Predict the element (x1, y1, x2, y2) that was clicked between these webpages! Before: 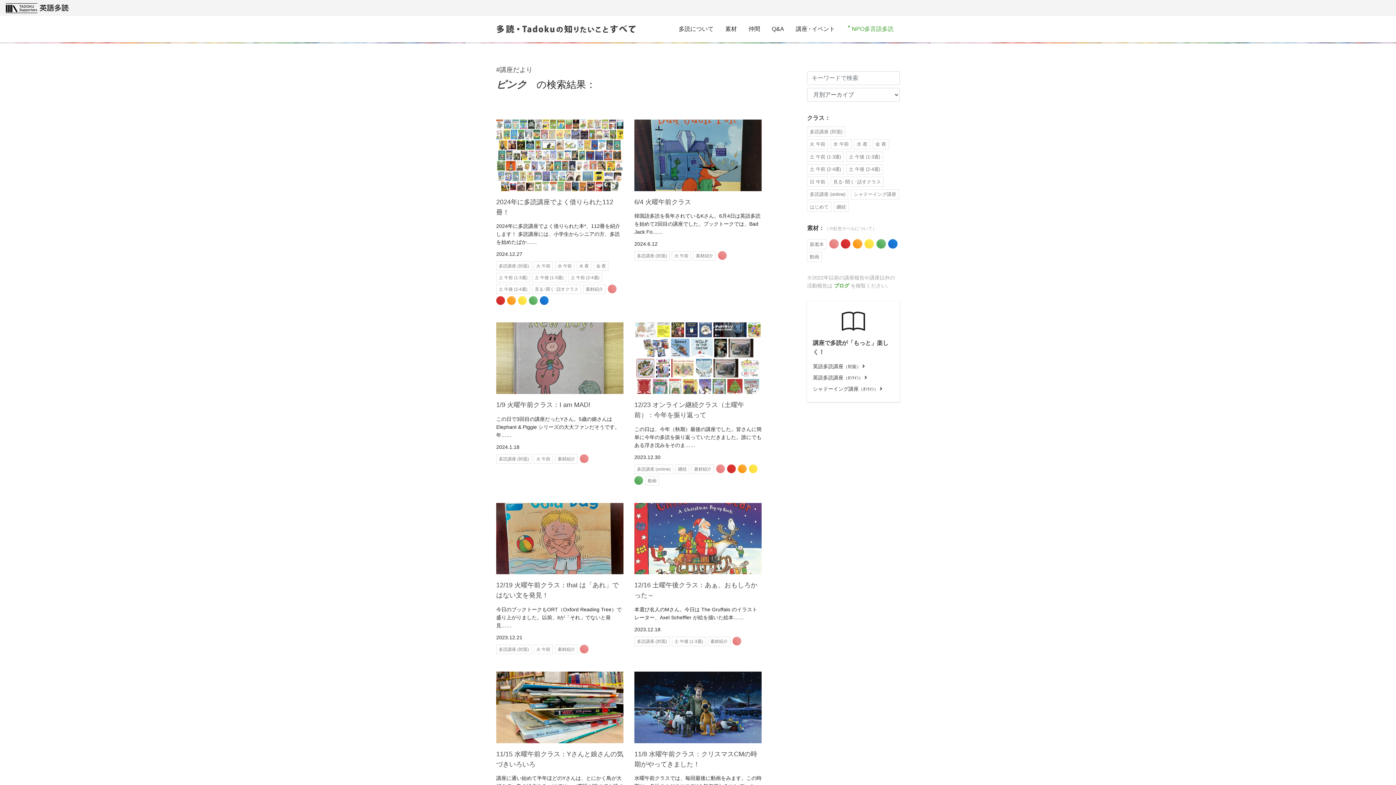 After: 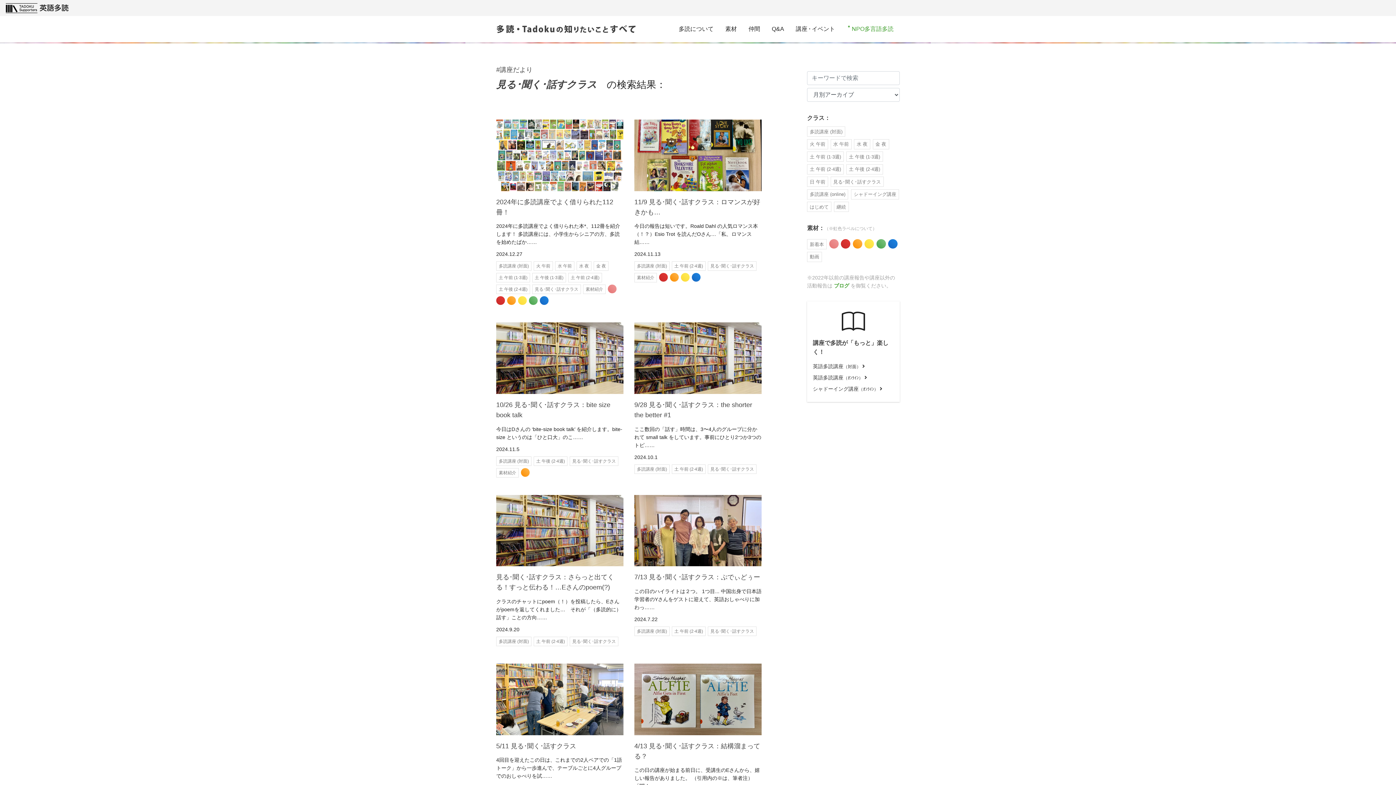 Action: bbox: (532, 284, 581, 294) label: 見る･聞く･話すクラス